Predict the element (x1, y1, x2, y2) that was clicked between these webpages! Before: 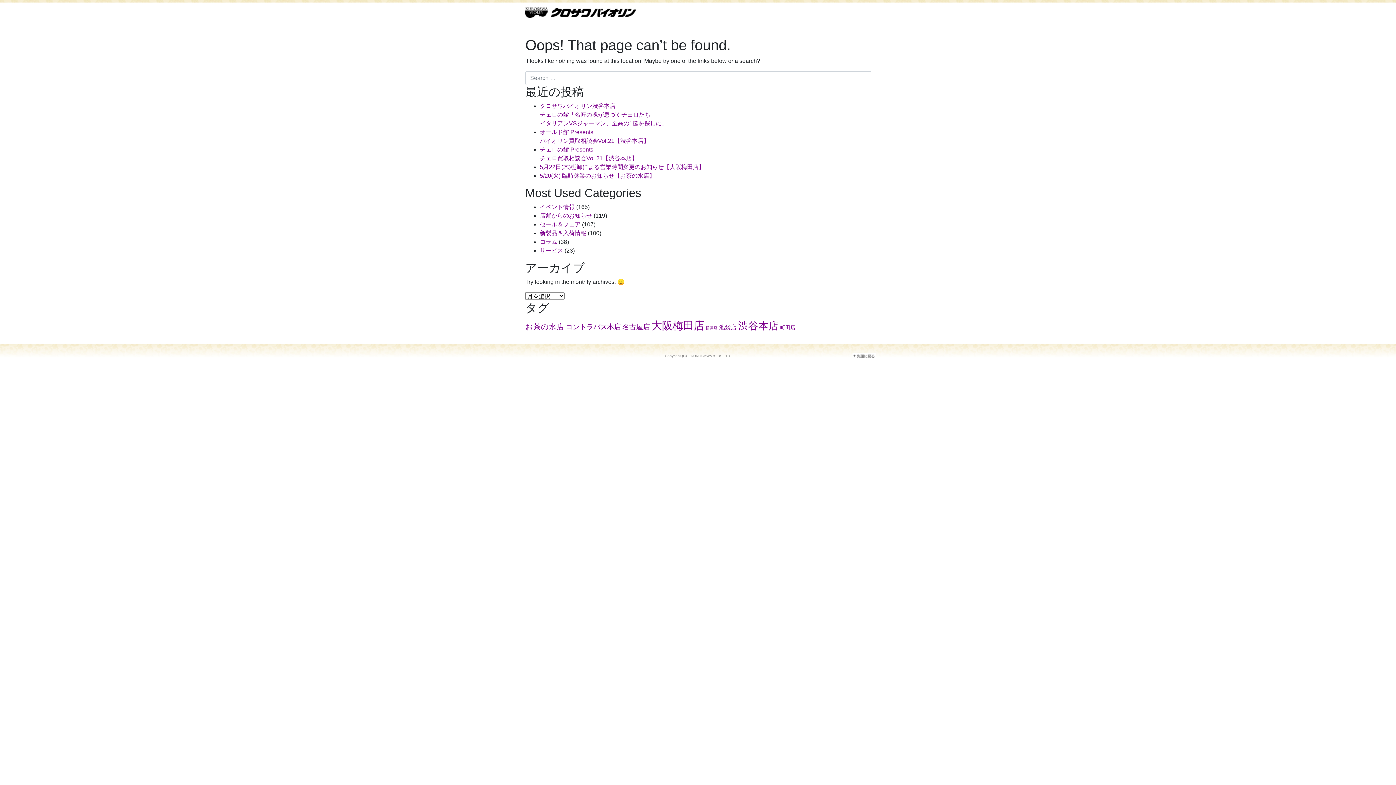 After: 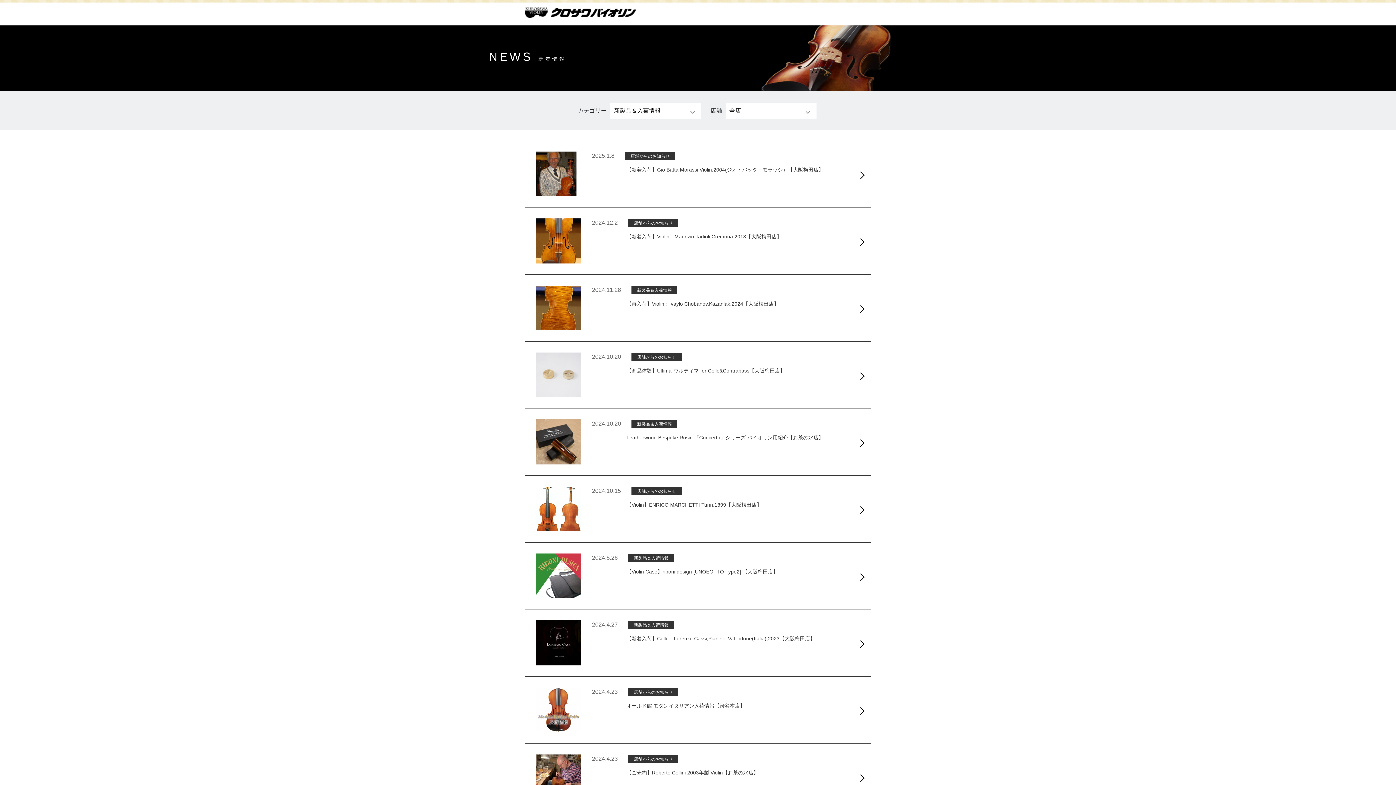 Action: label: 新製品＆入荷情報 bbox: (540, 230, 586, 236)